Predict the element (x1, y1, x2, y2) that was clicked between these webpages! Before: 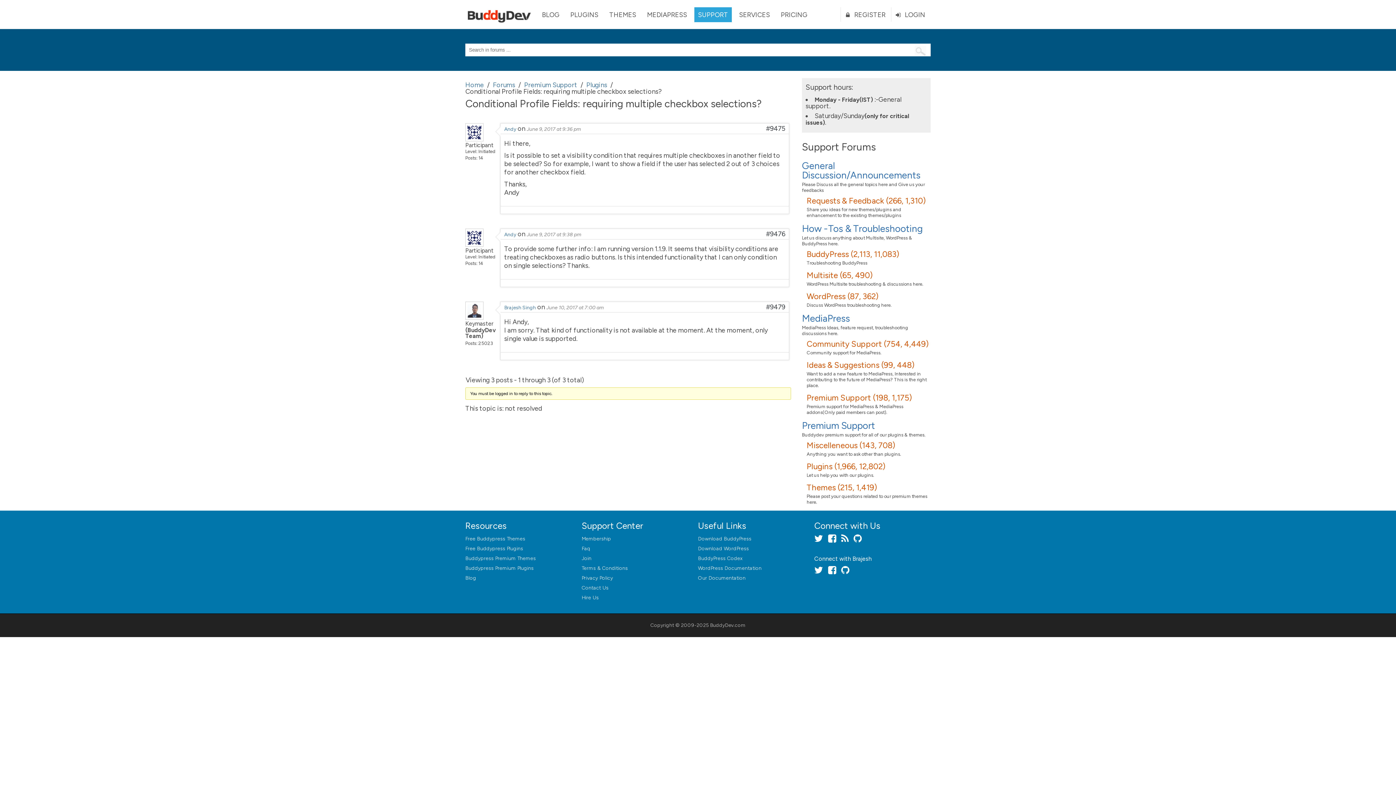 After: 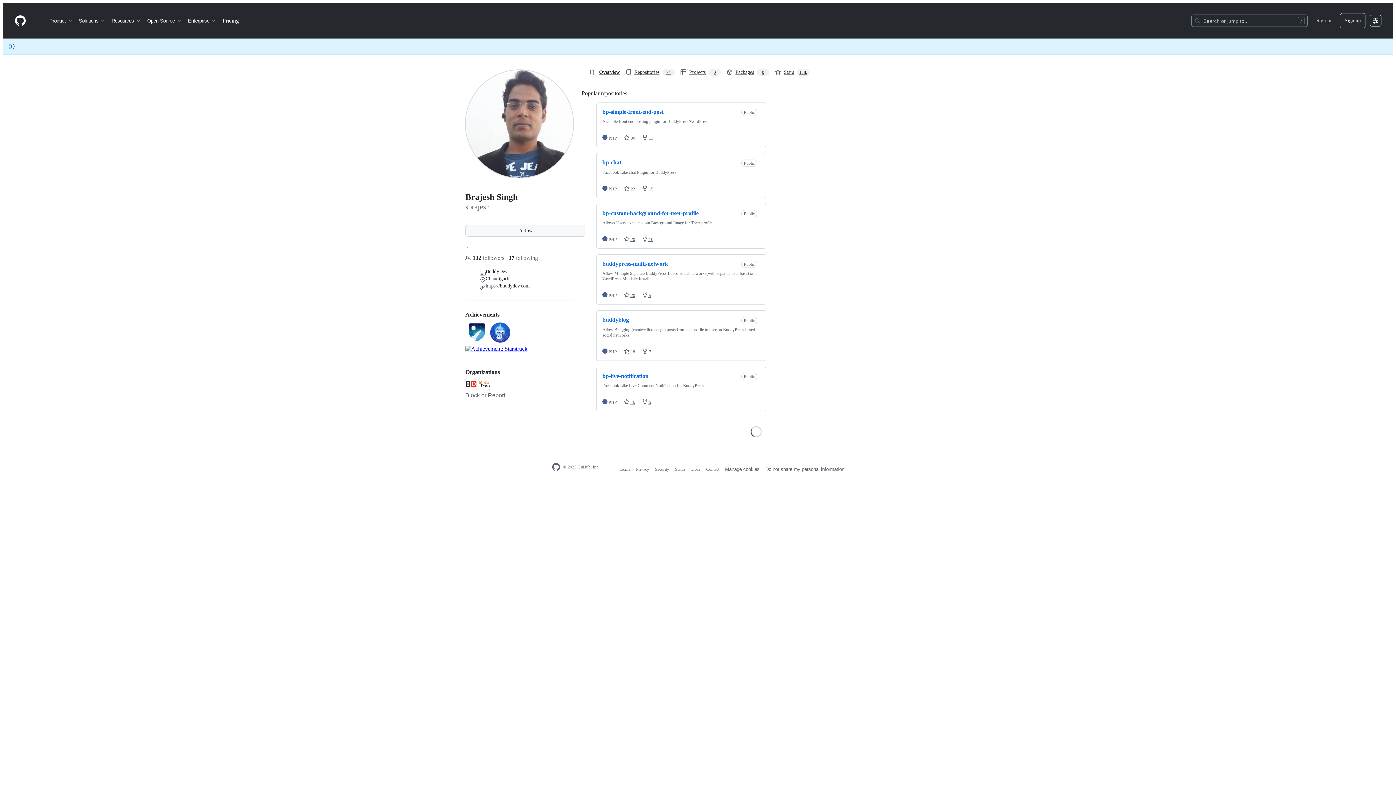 Action: bbox: (841, 569, 849, 575)